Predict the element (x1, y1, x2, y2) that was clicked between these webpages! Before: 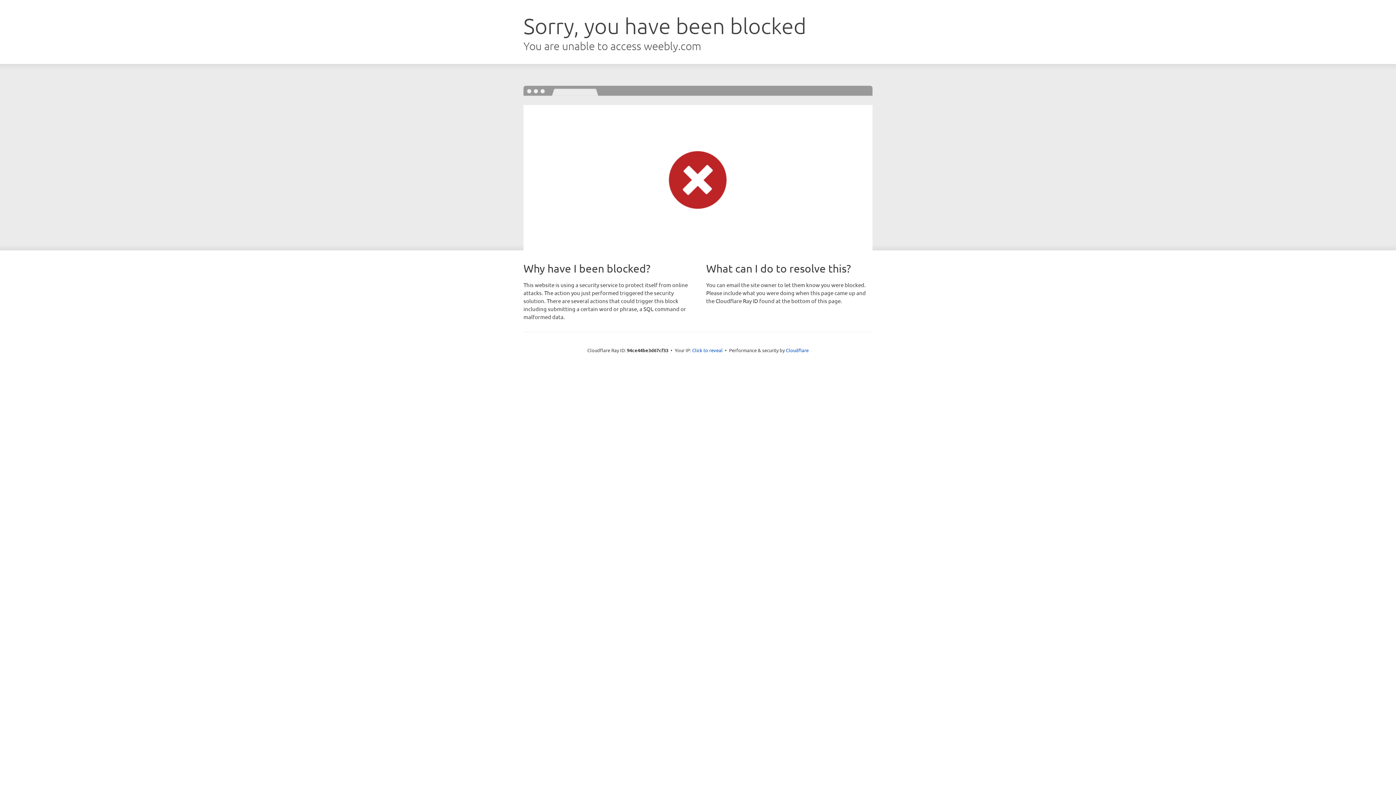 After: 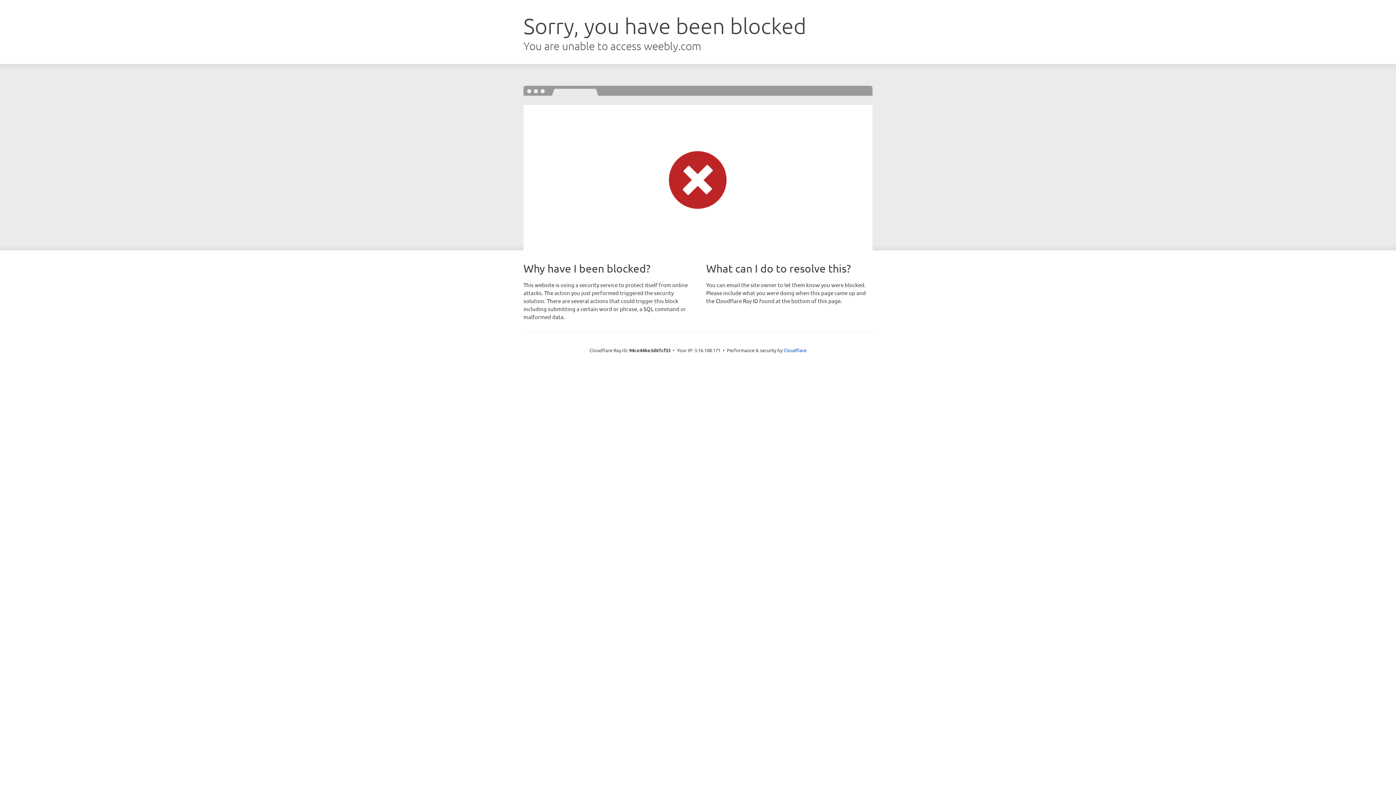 Action: bbox: (692, 346, 722, 353) label: Click to reveal